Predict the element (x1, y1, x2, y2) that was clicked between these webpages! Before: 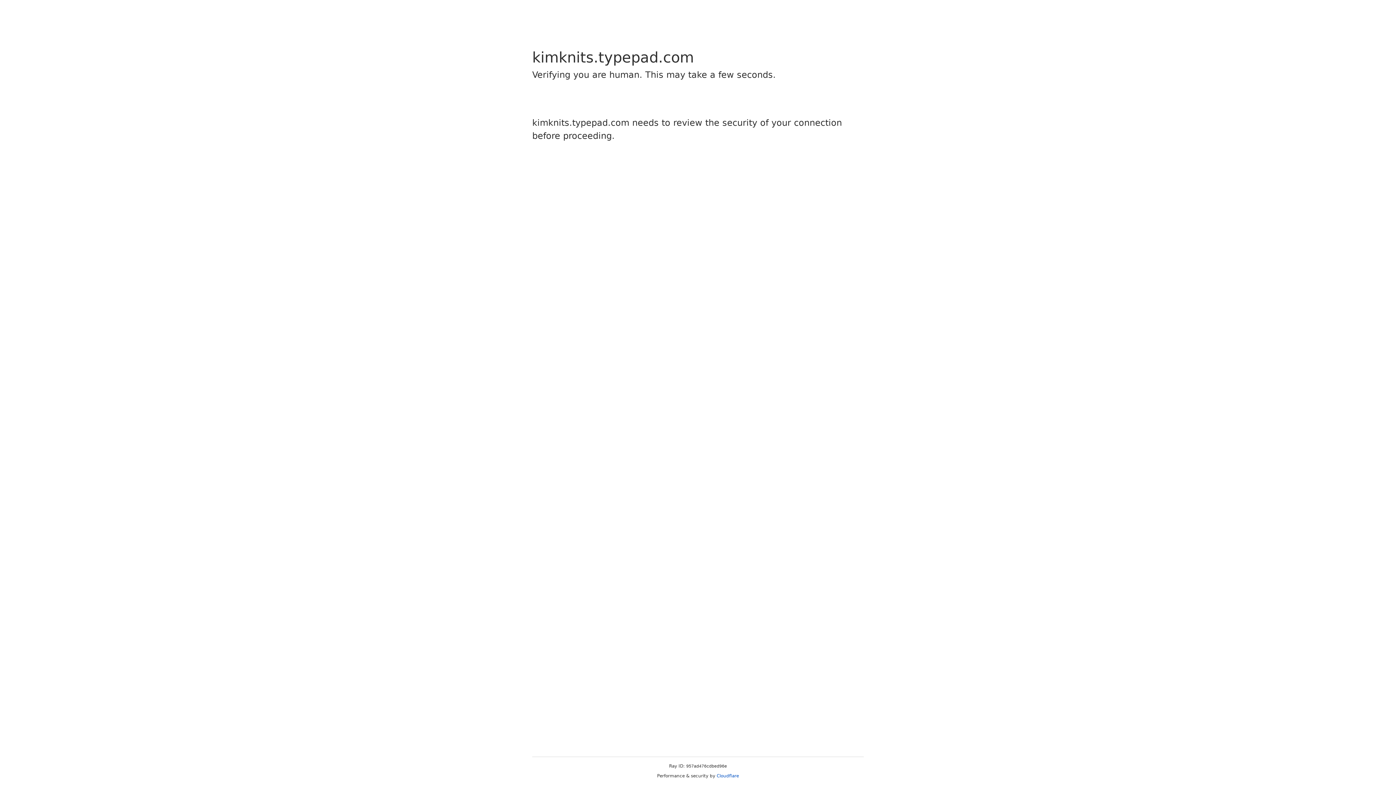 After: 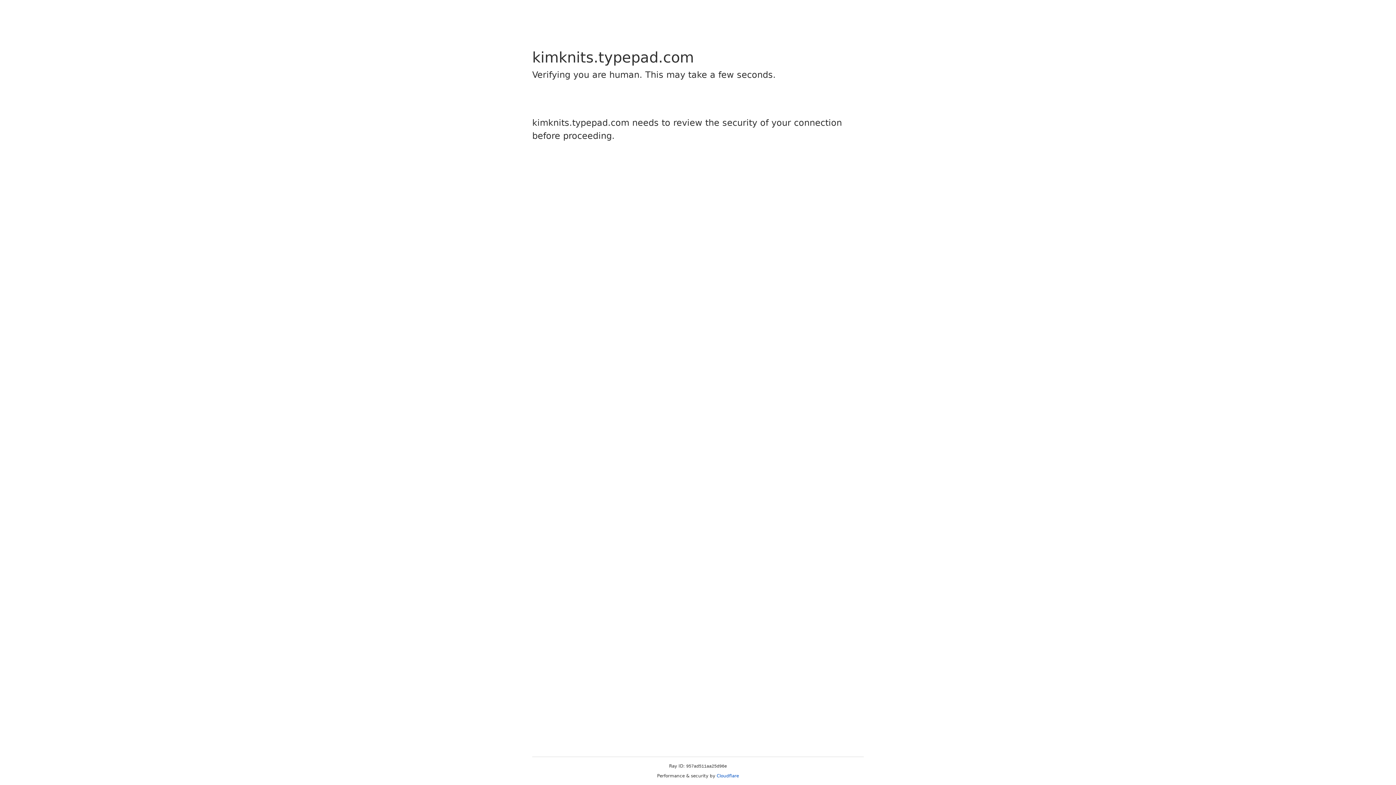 Action: bbox: (716, 773, 739, 778) label: Cloudflare